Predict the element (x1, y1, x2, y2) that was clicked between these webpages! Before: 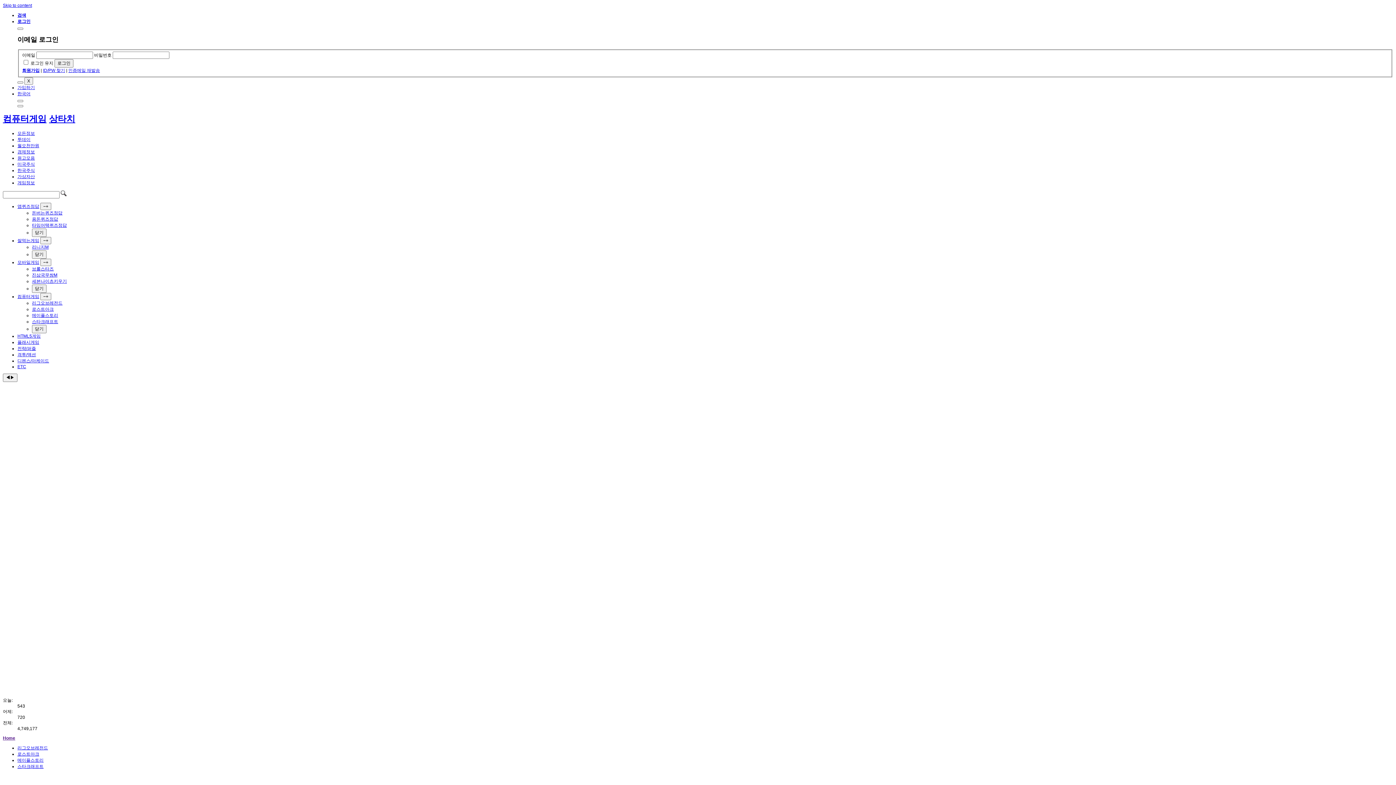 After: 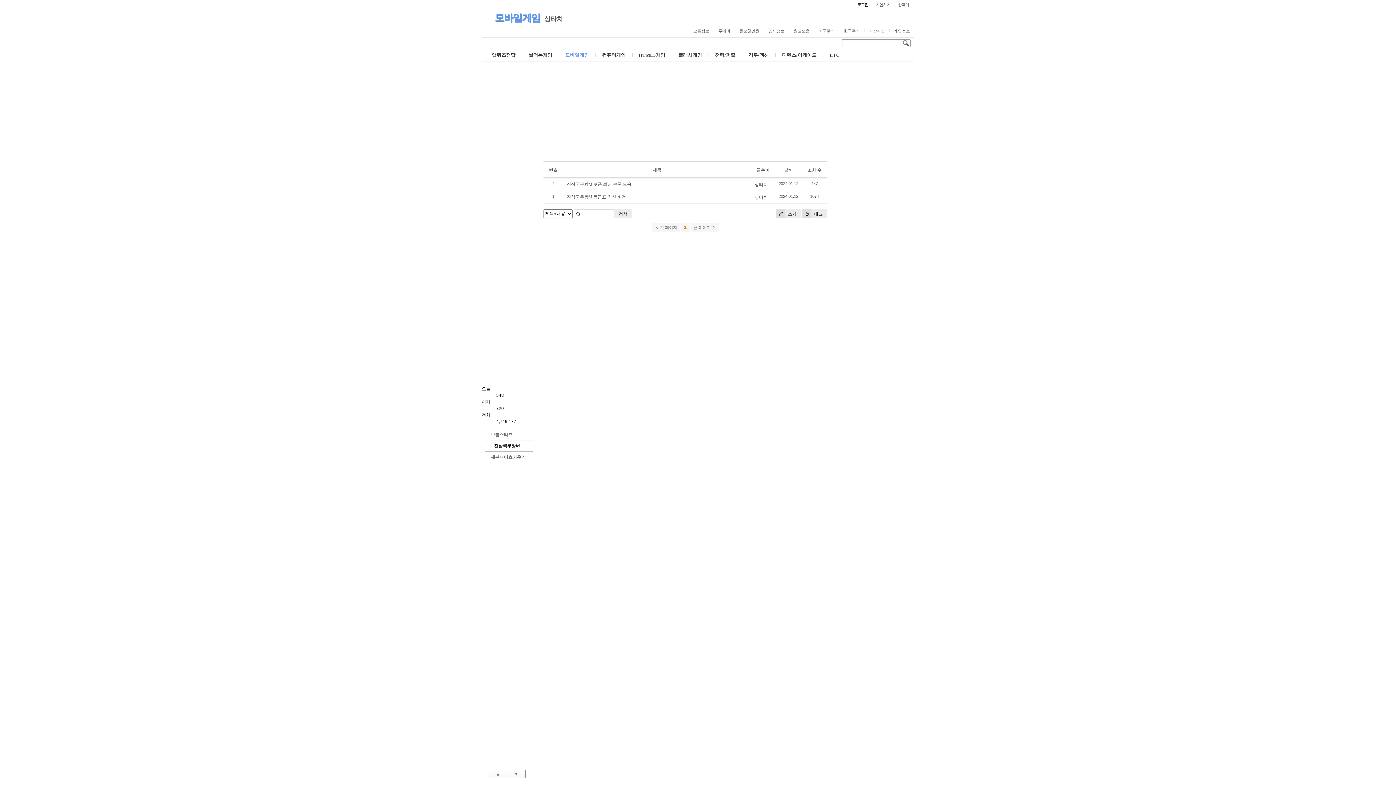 Action: bbox: (32, 272, 57, 277) label: 진삼국무쌍M